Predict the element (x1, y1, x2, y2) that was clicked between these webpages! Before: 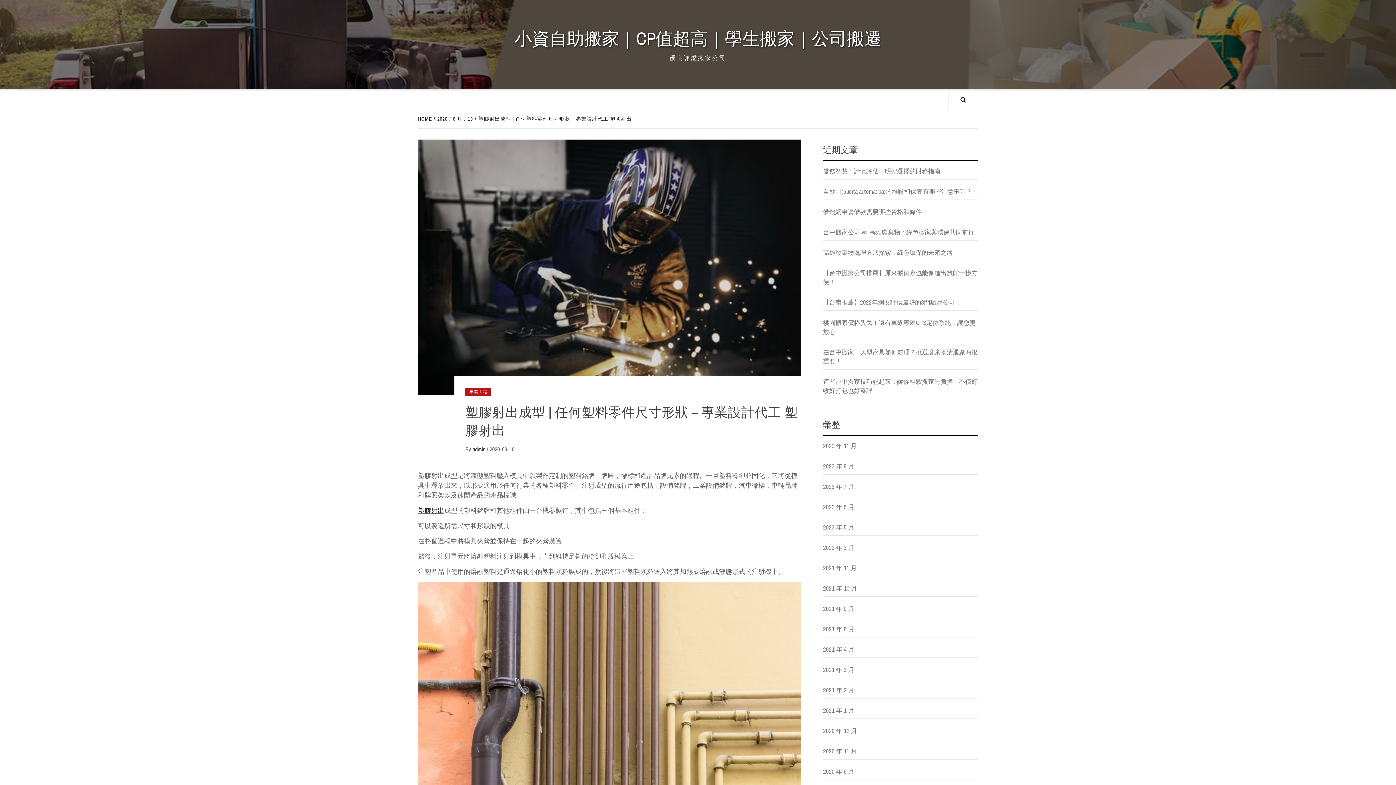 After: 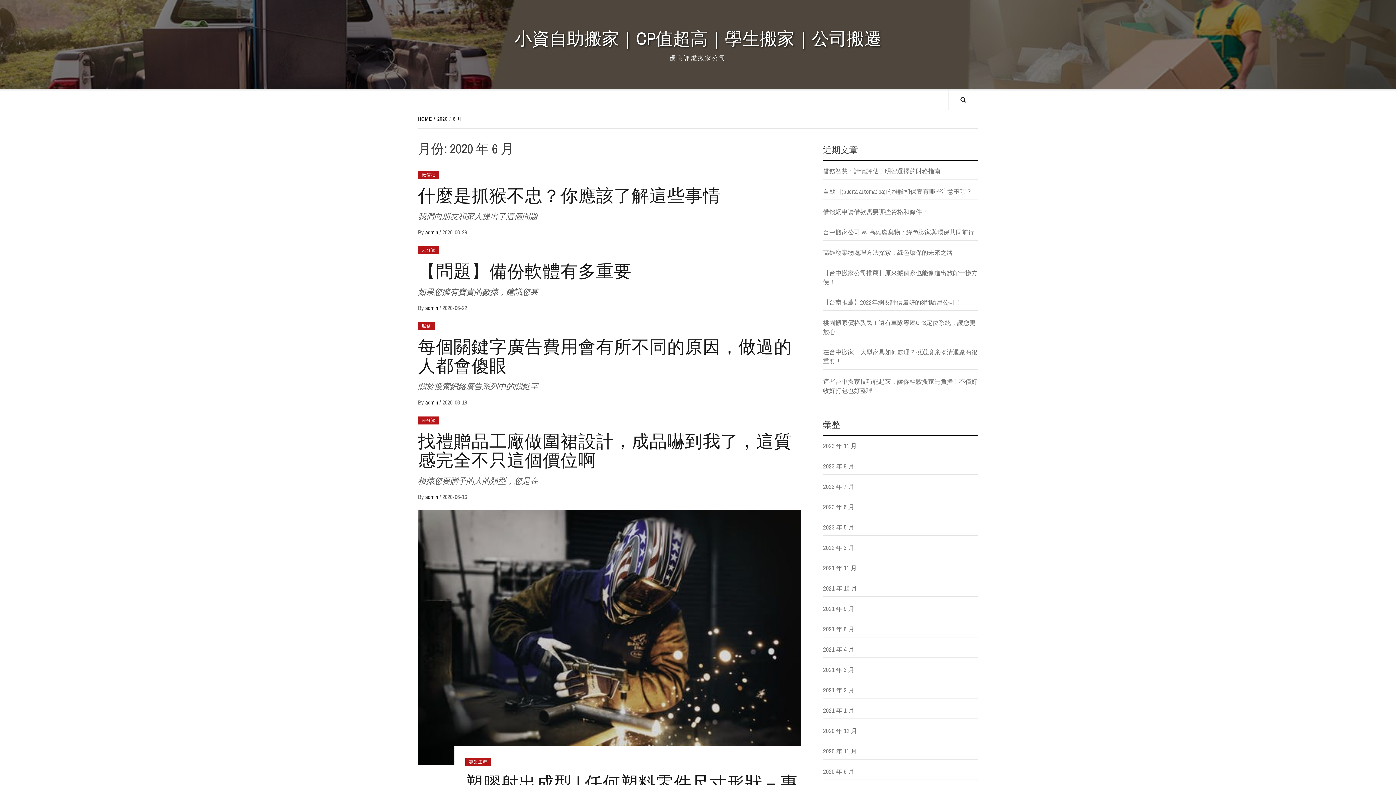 Action: bbox: (449, 115, 464, 122) label: 6 月